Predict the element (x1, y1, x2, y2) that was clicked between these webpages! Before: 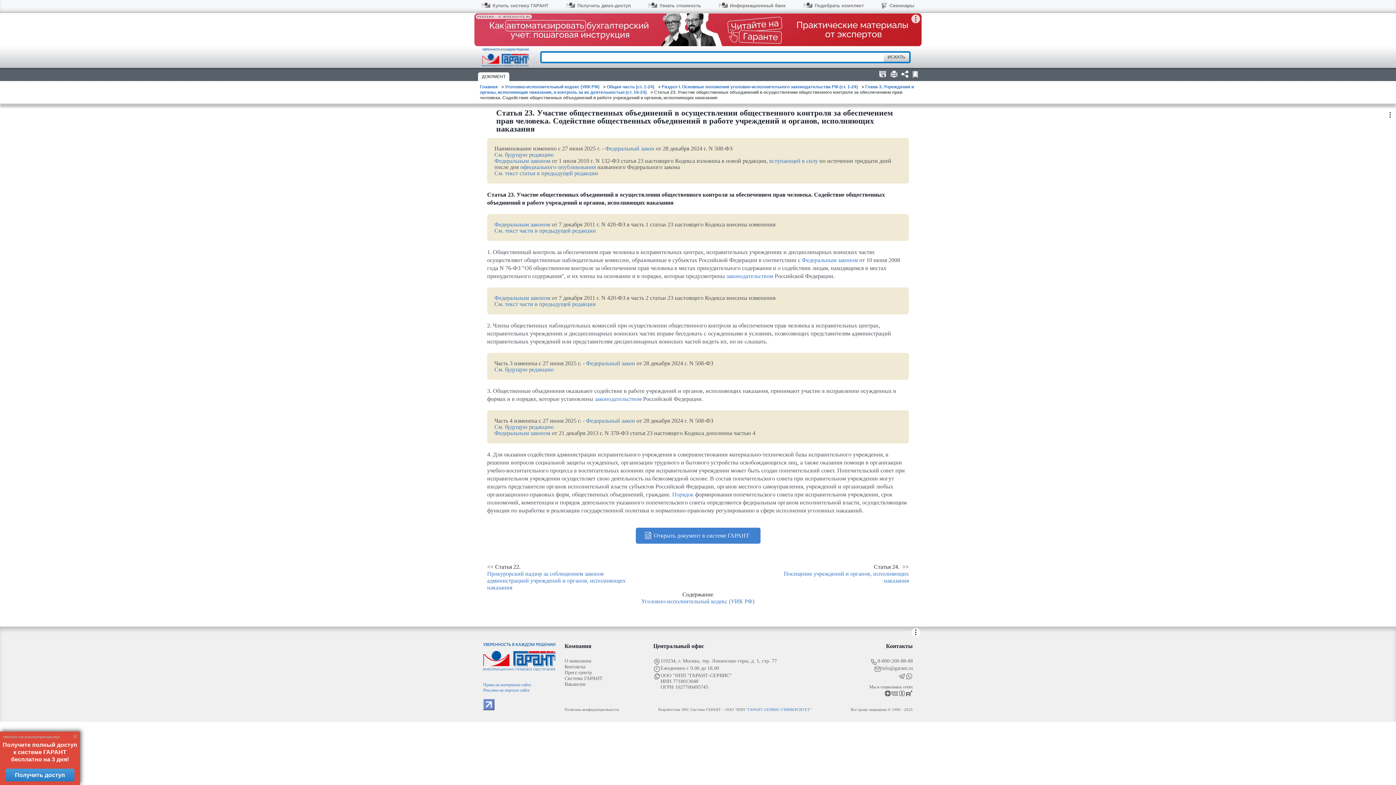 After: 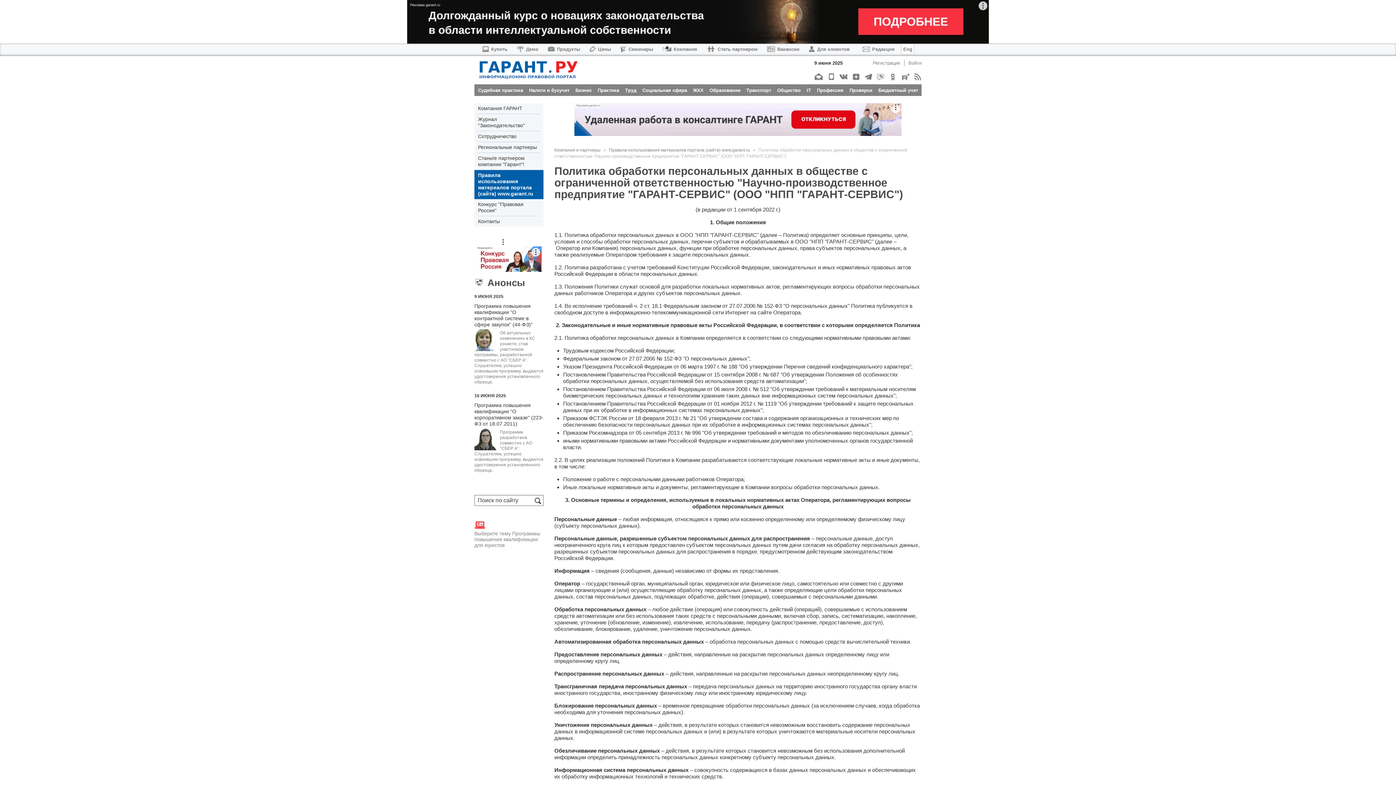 Action: label: Политика конфиденциальности bbox: (564, 707, 619, 711)